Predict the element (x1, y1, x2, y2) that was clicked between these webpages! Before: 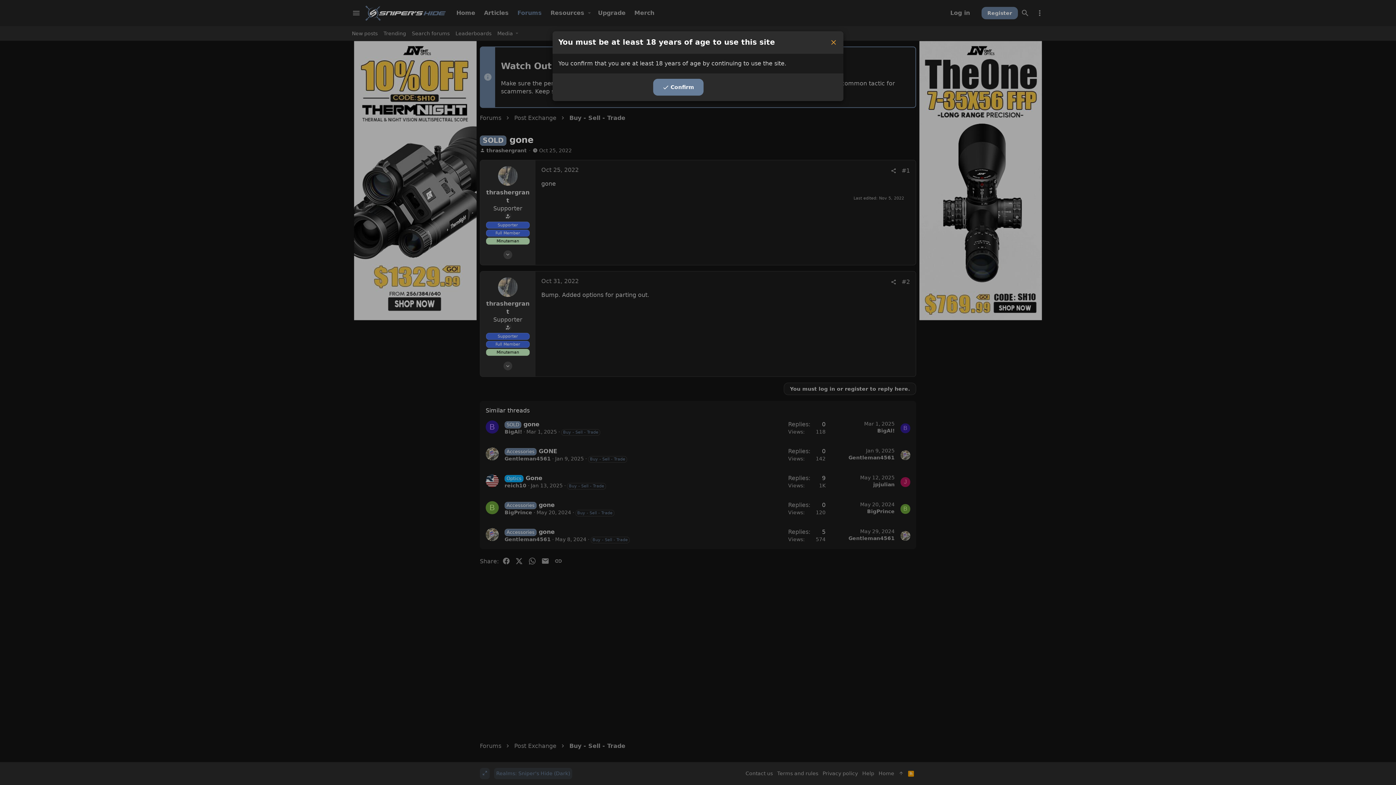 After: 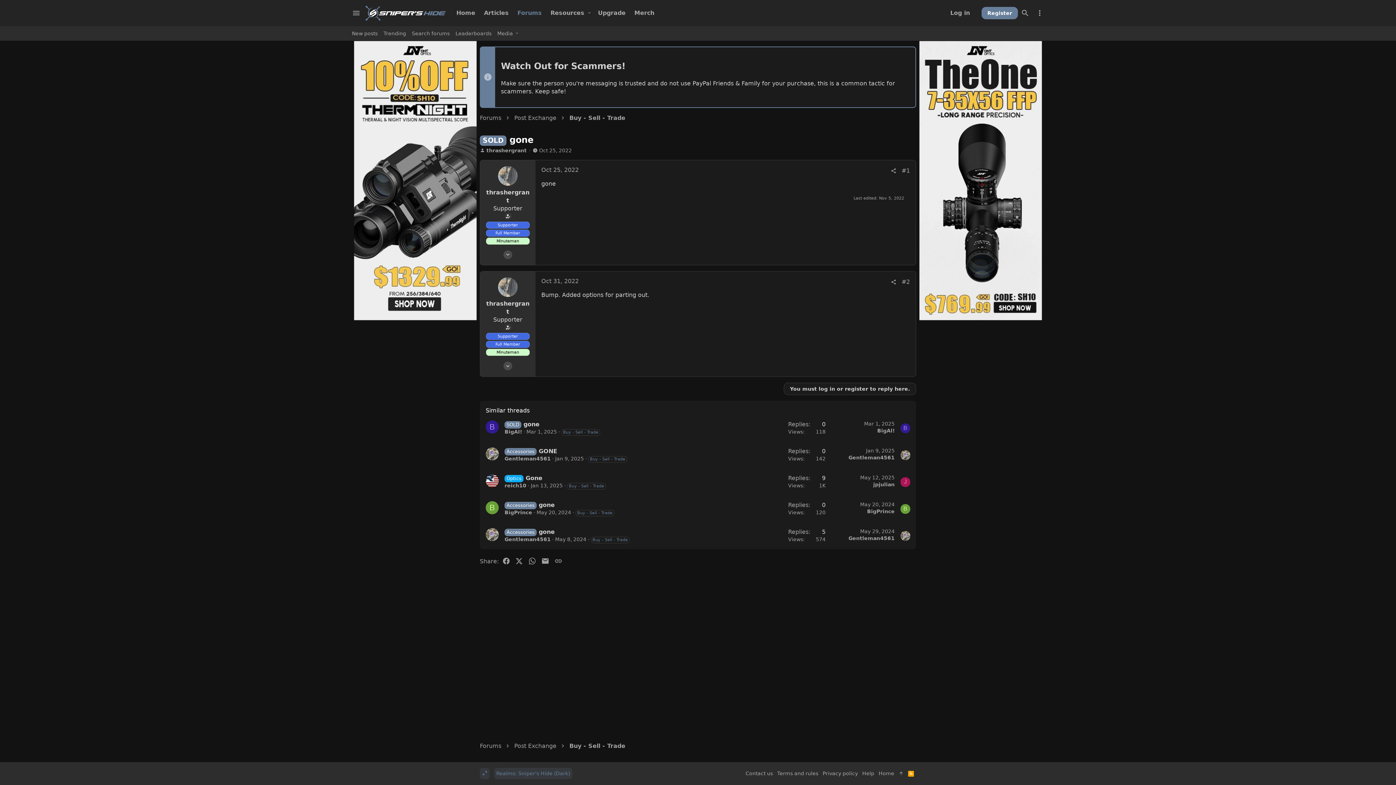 Action: bbox: (829, 37, 837, 48) label: Close